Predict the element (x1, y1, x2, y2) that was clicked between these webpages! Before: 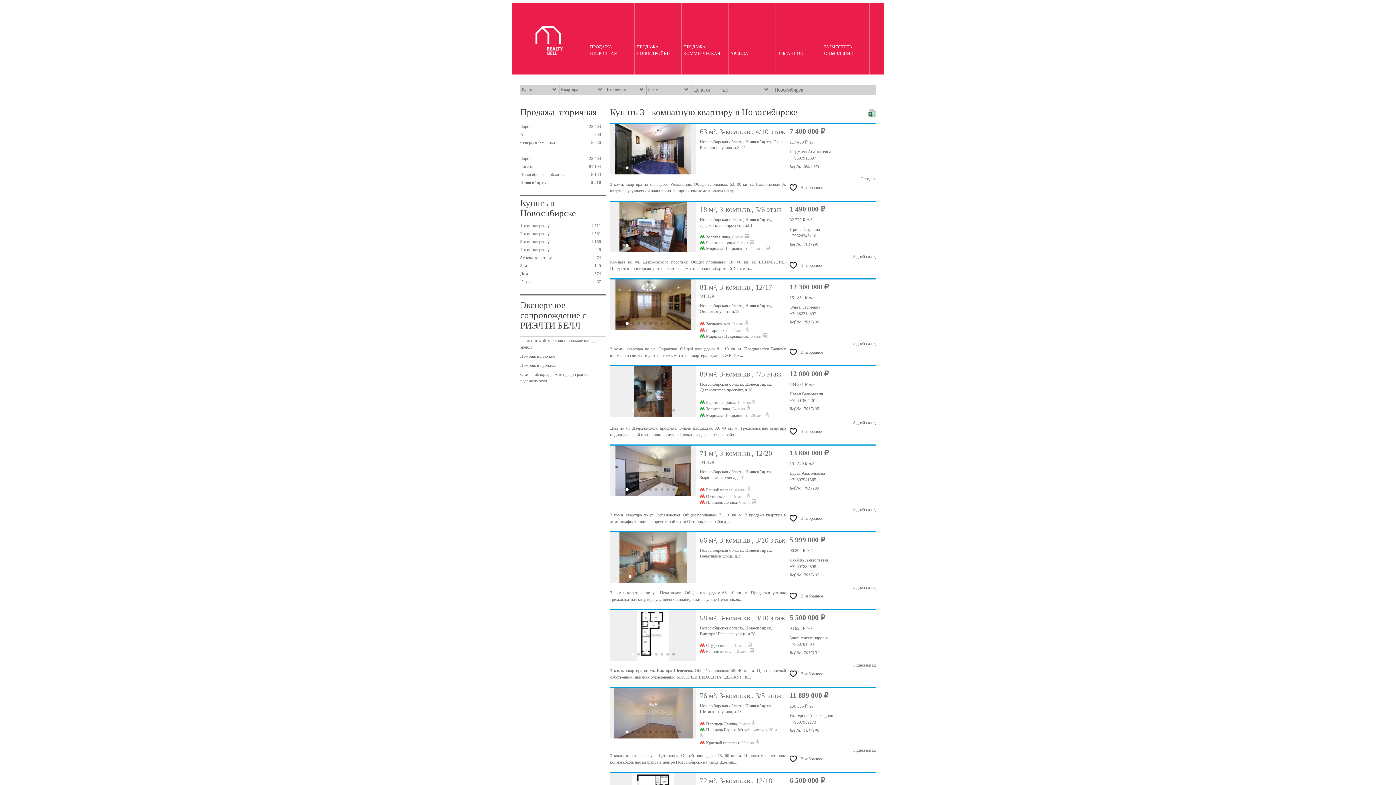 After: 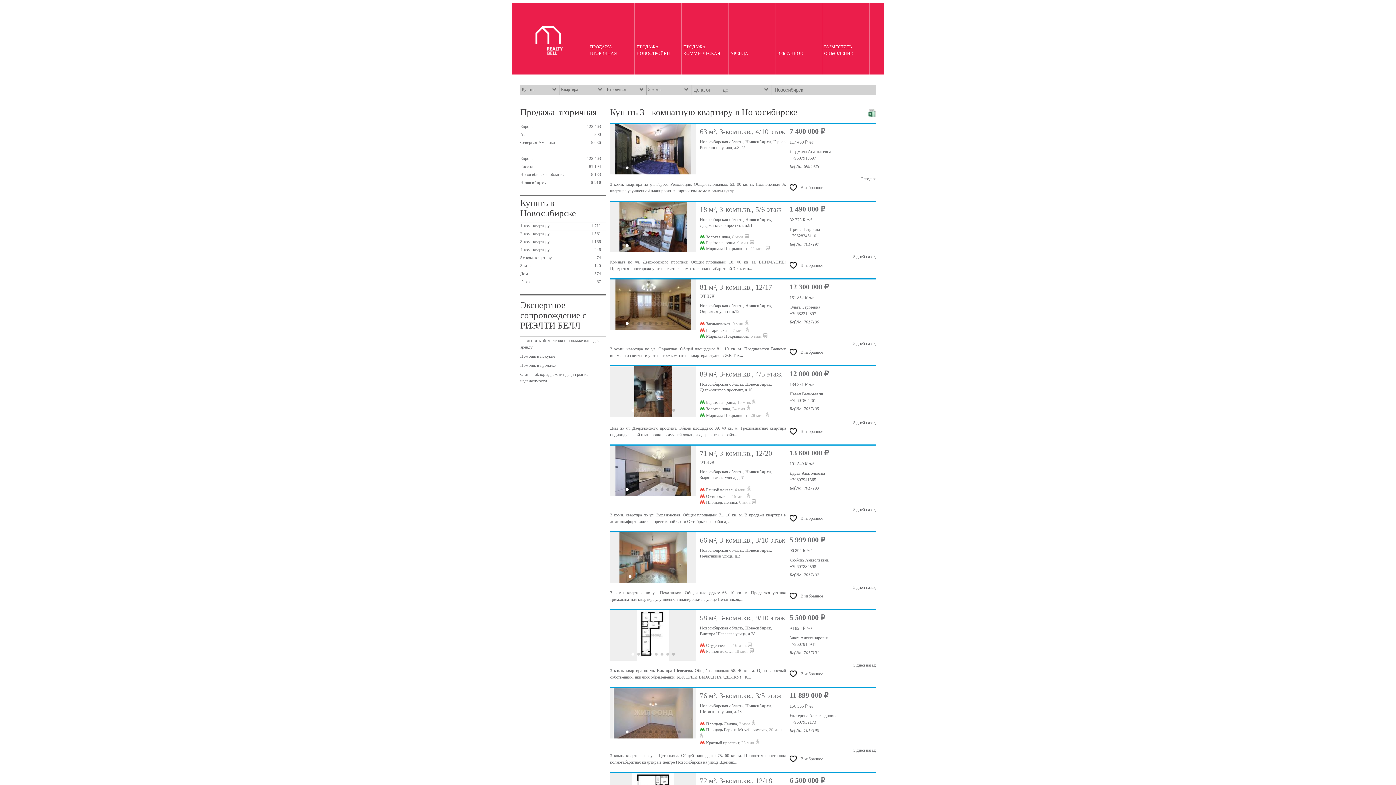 Action: label: Людмила Анатольевна
+79607910697
Ref No: 6994925 bbox: (789, 145, 876, 169)